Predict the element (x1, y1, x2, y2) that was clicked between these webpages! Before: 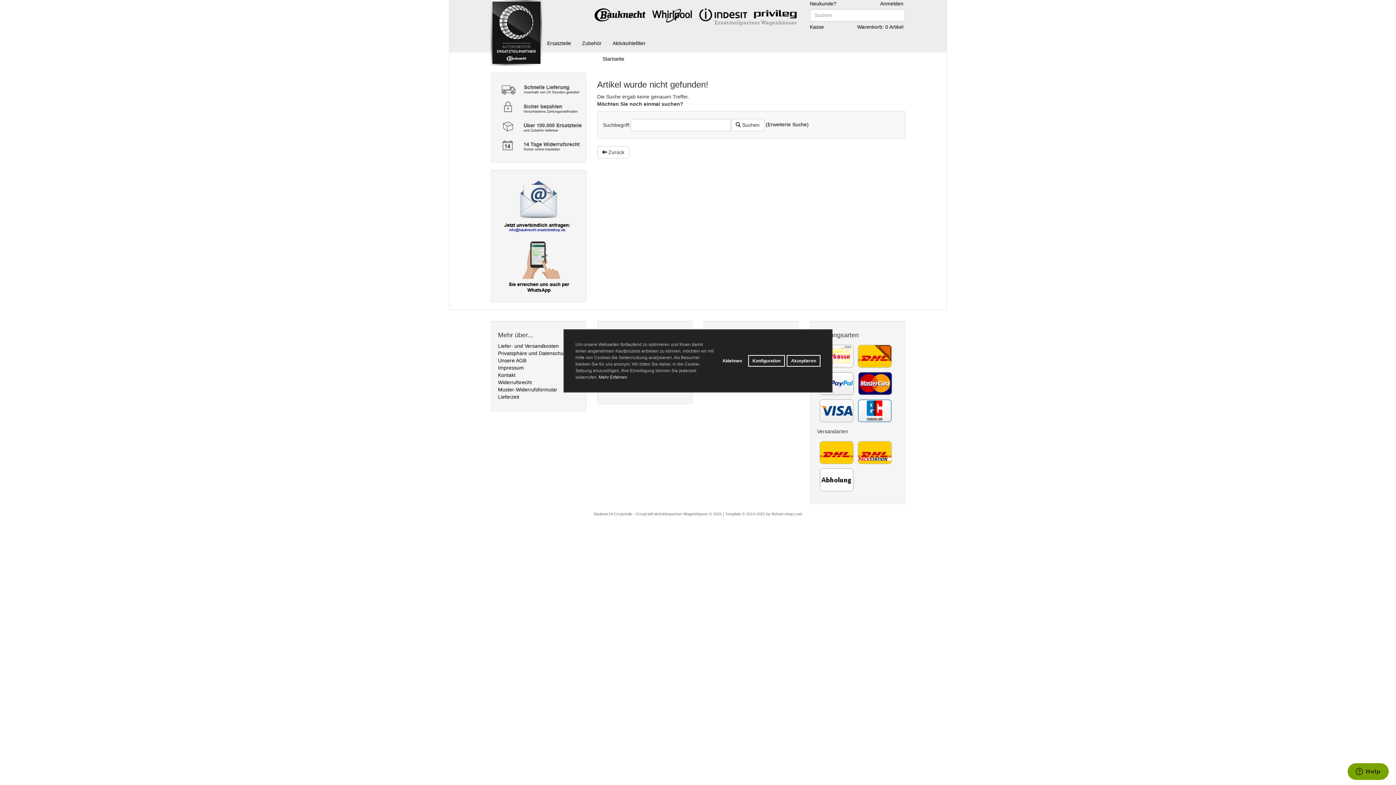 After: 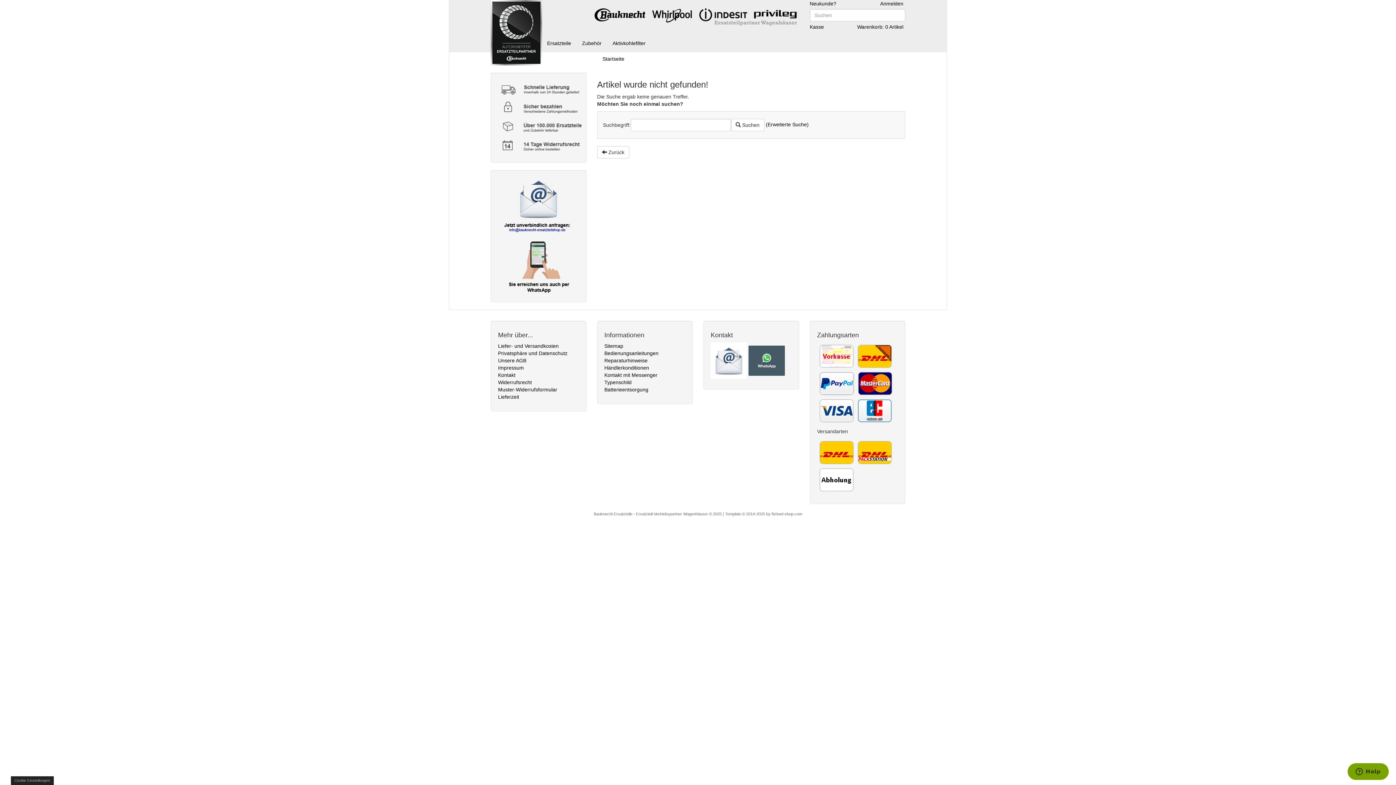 Action: label: allow cookies bbox: (786, 355, 820, 366)